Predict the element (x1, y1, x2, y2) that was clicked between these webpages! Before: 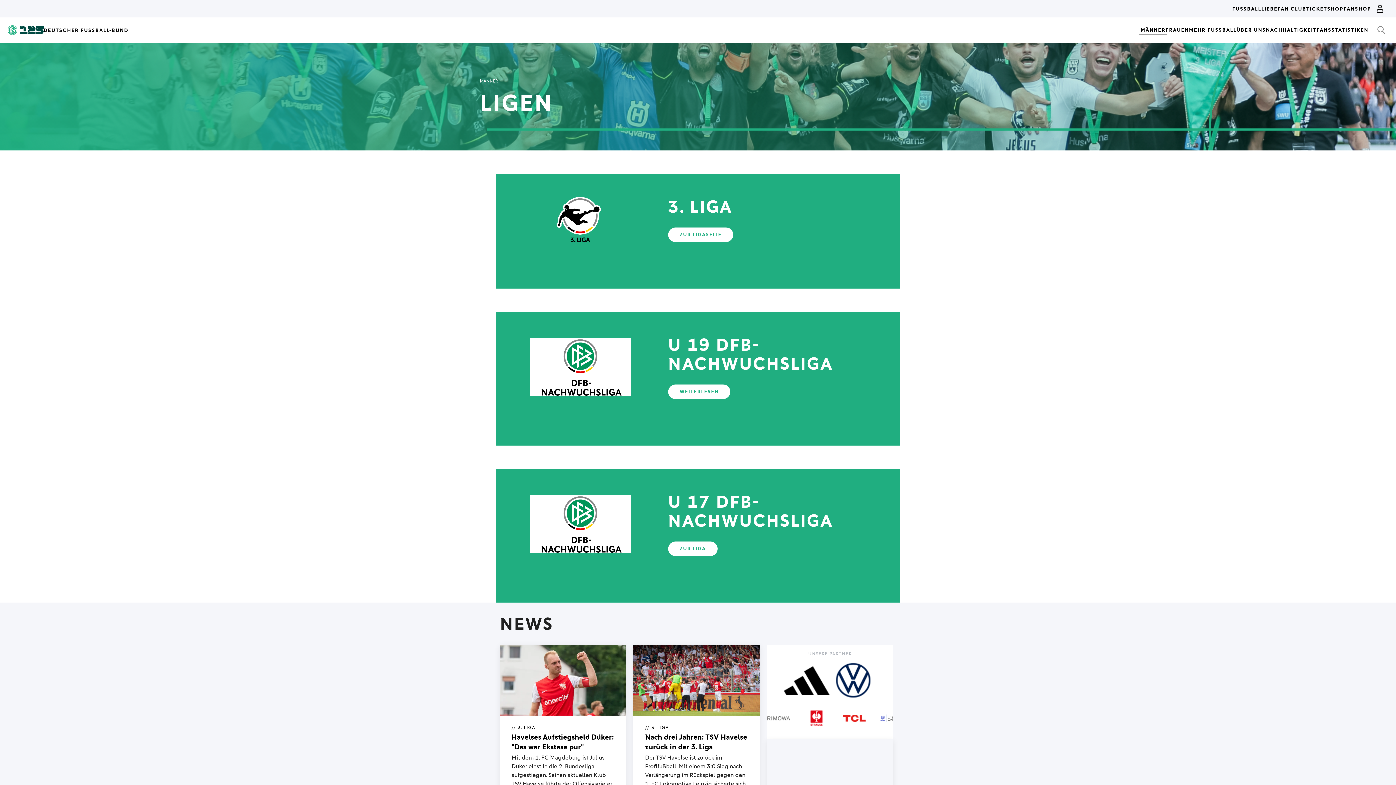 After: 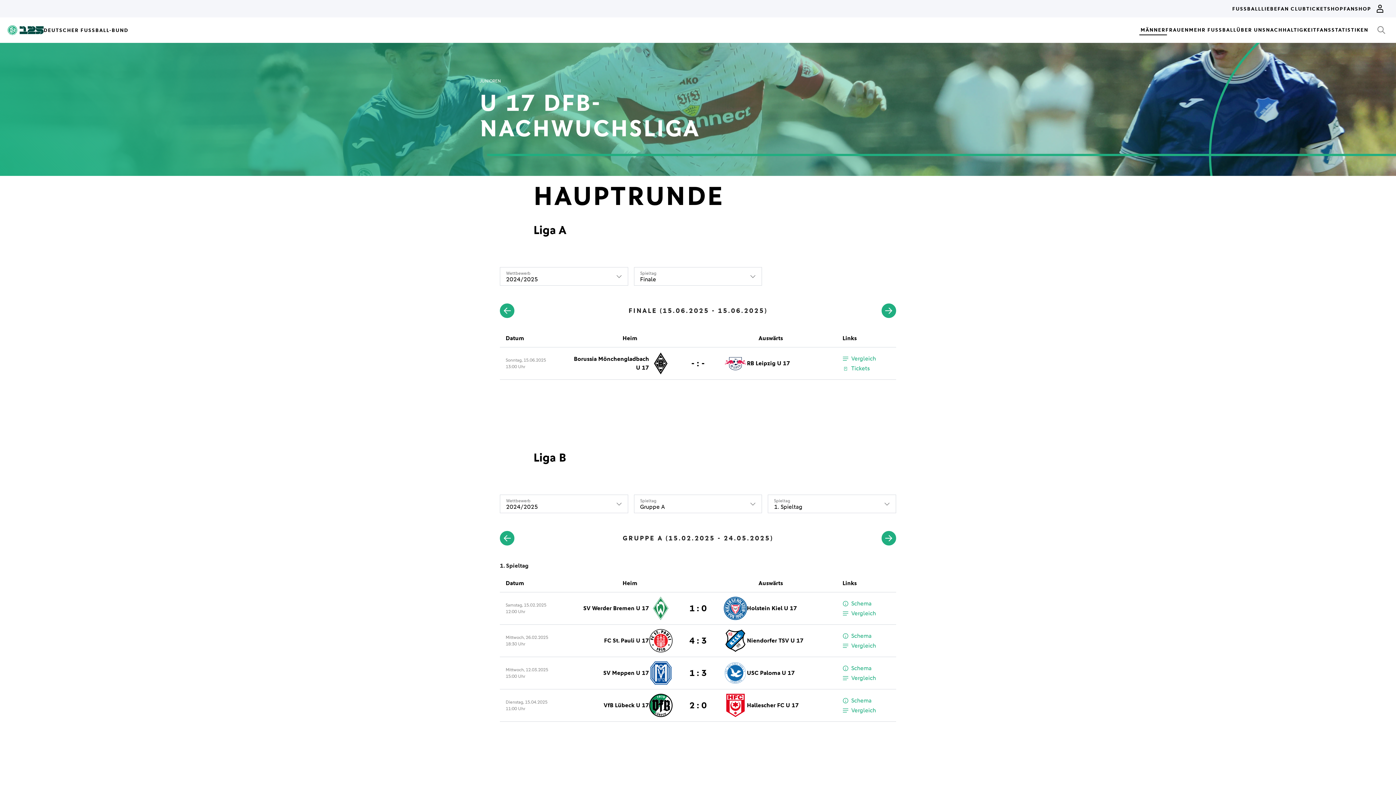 Action: bbox: (668, 541, 717, 556) label: ZUR LIGA